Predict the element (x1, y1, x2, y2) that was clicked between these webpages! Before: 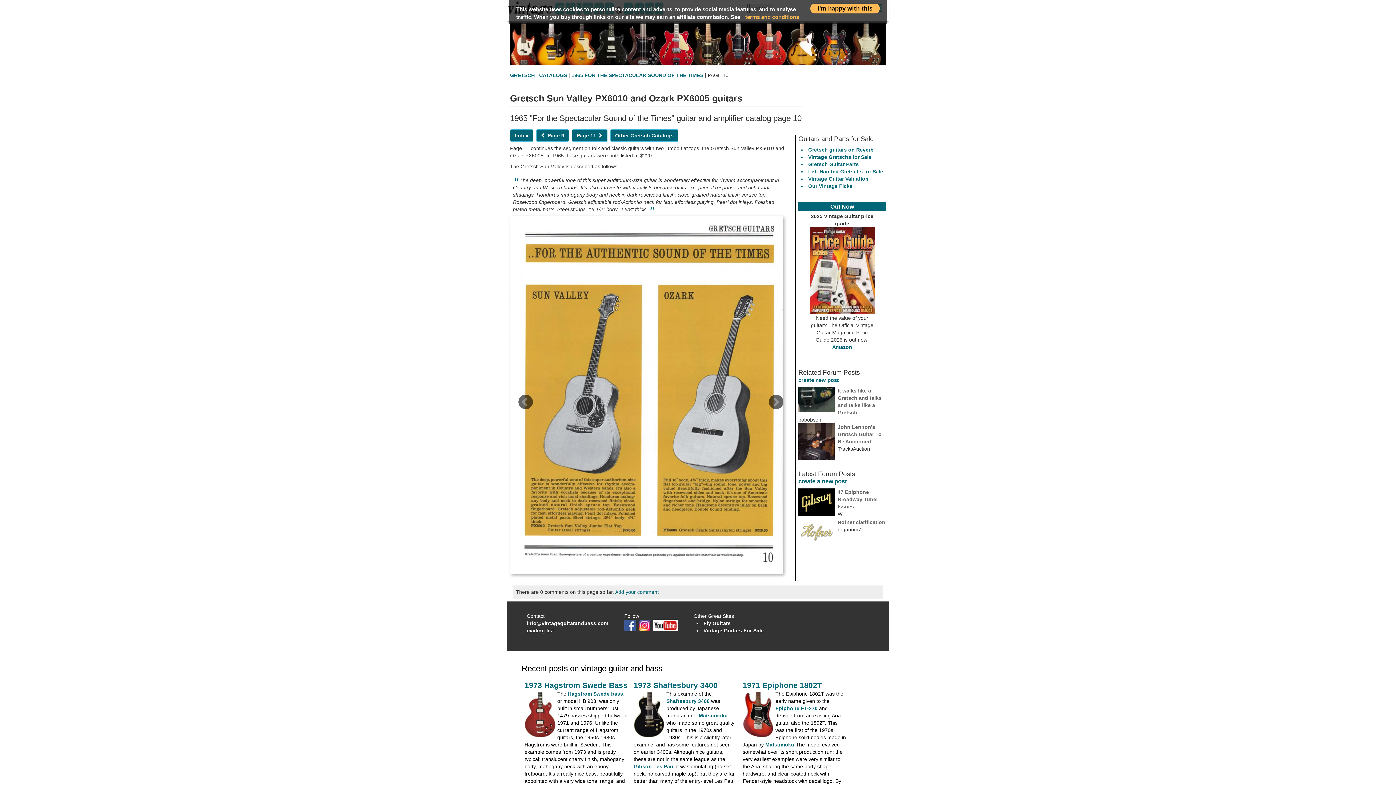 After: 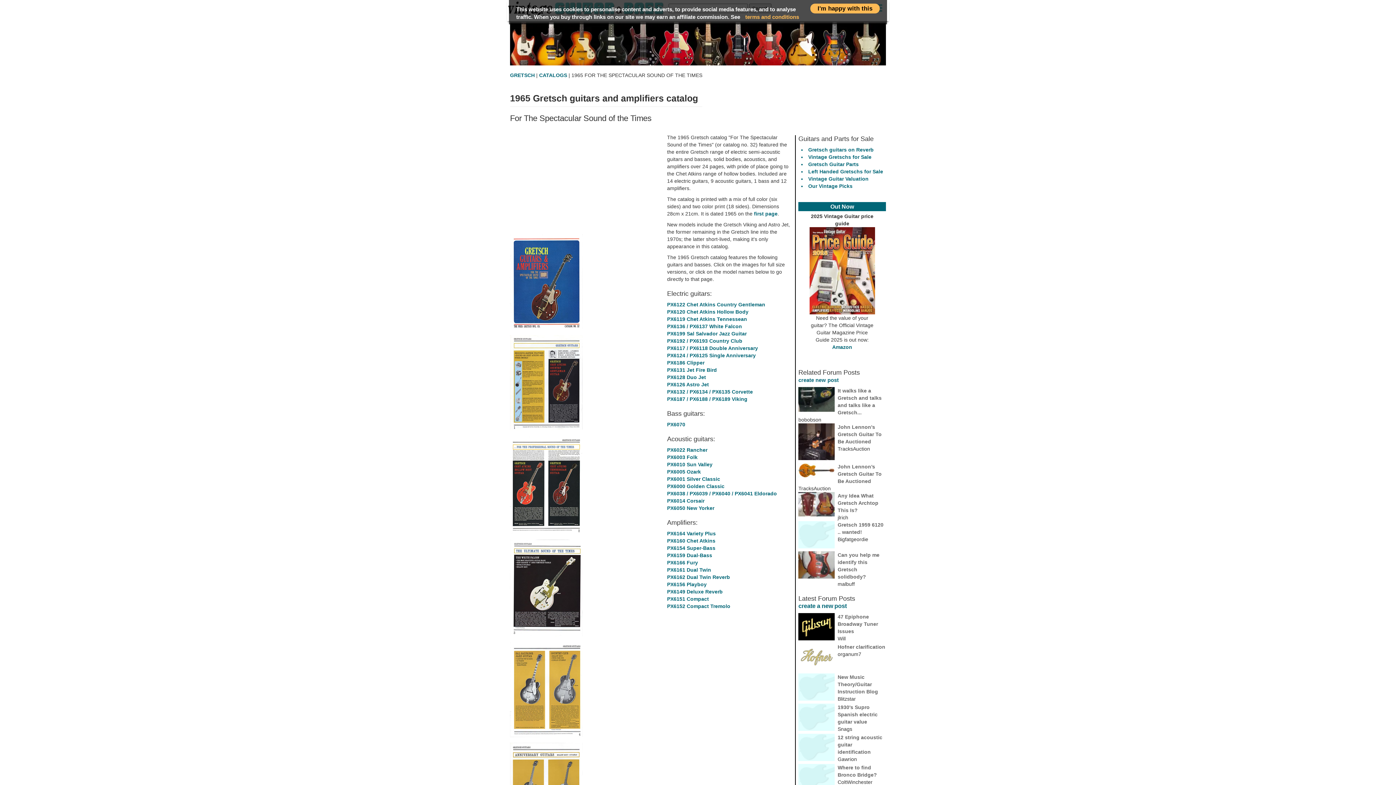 Action: label: Index bbox: (510, 132, 533, 137)